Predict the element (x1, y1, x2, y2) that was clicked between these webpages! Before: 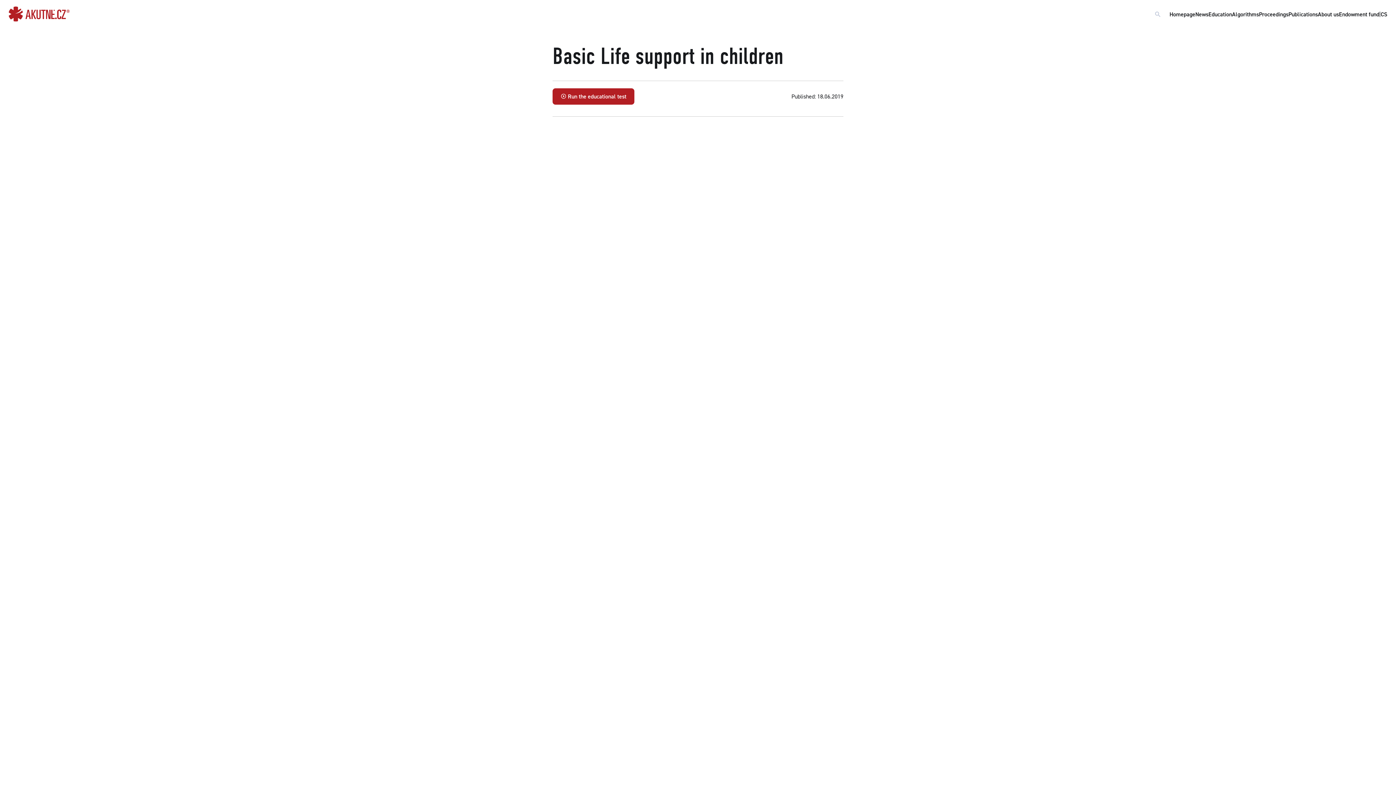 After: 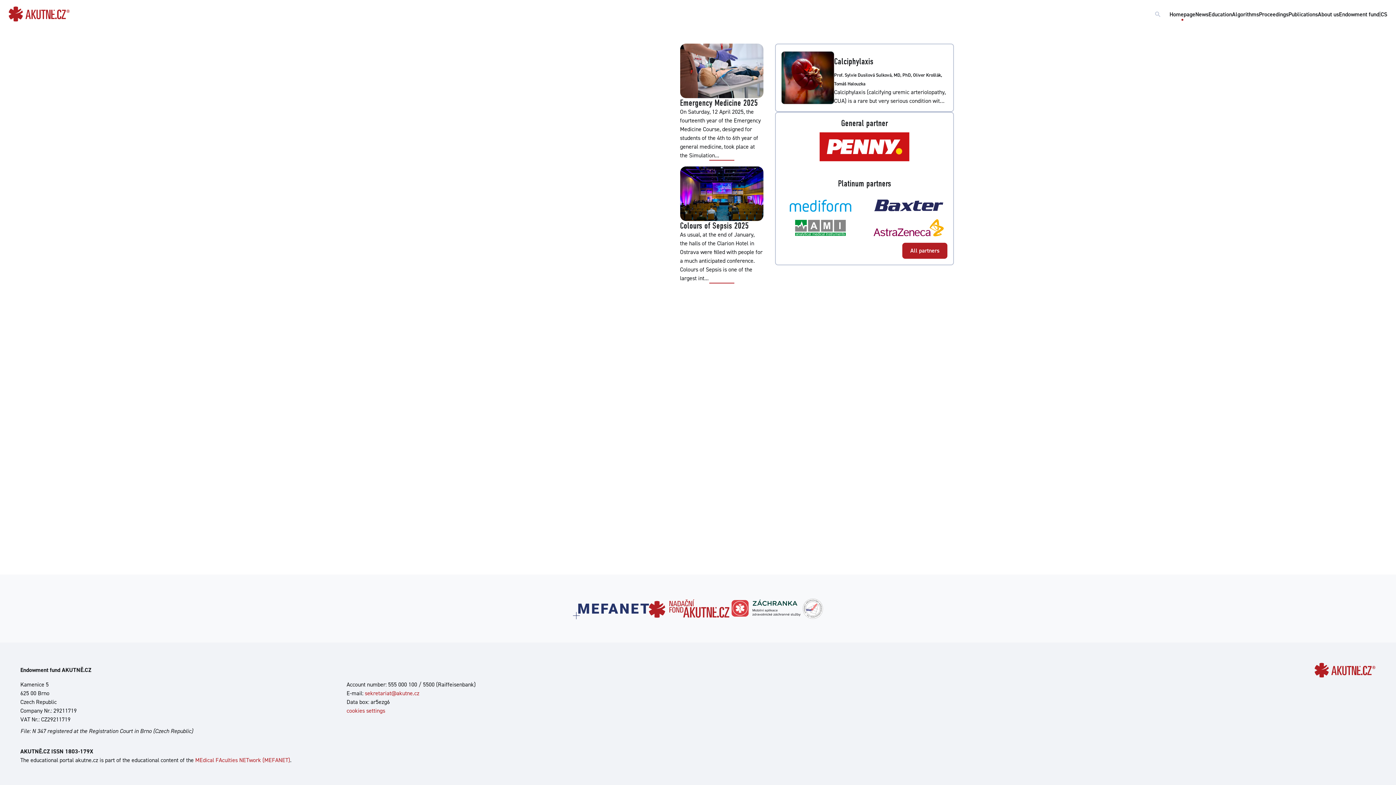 Action: bbox: (8, 6, 1146, 22)